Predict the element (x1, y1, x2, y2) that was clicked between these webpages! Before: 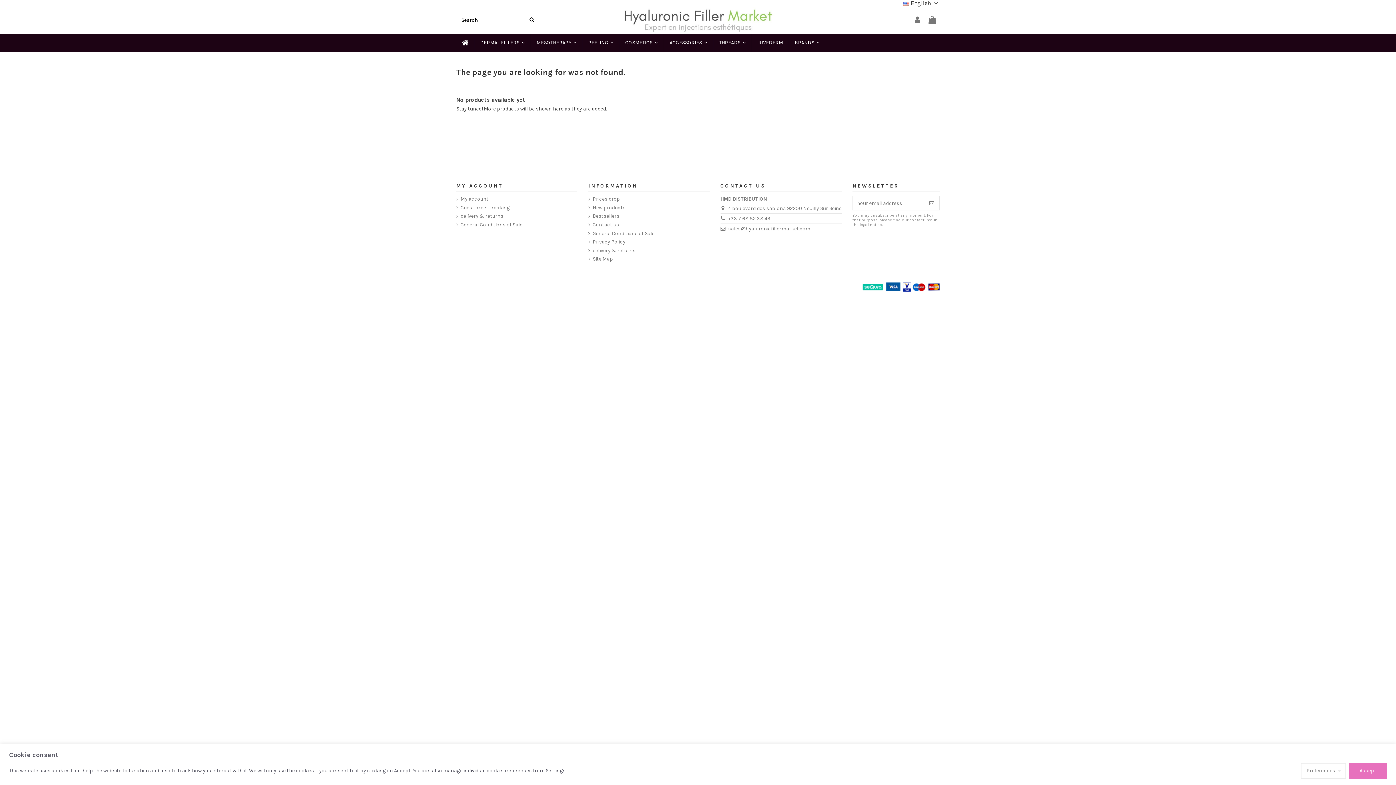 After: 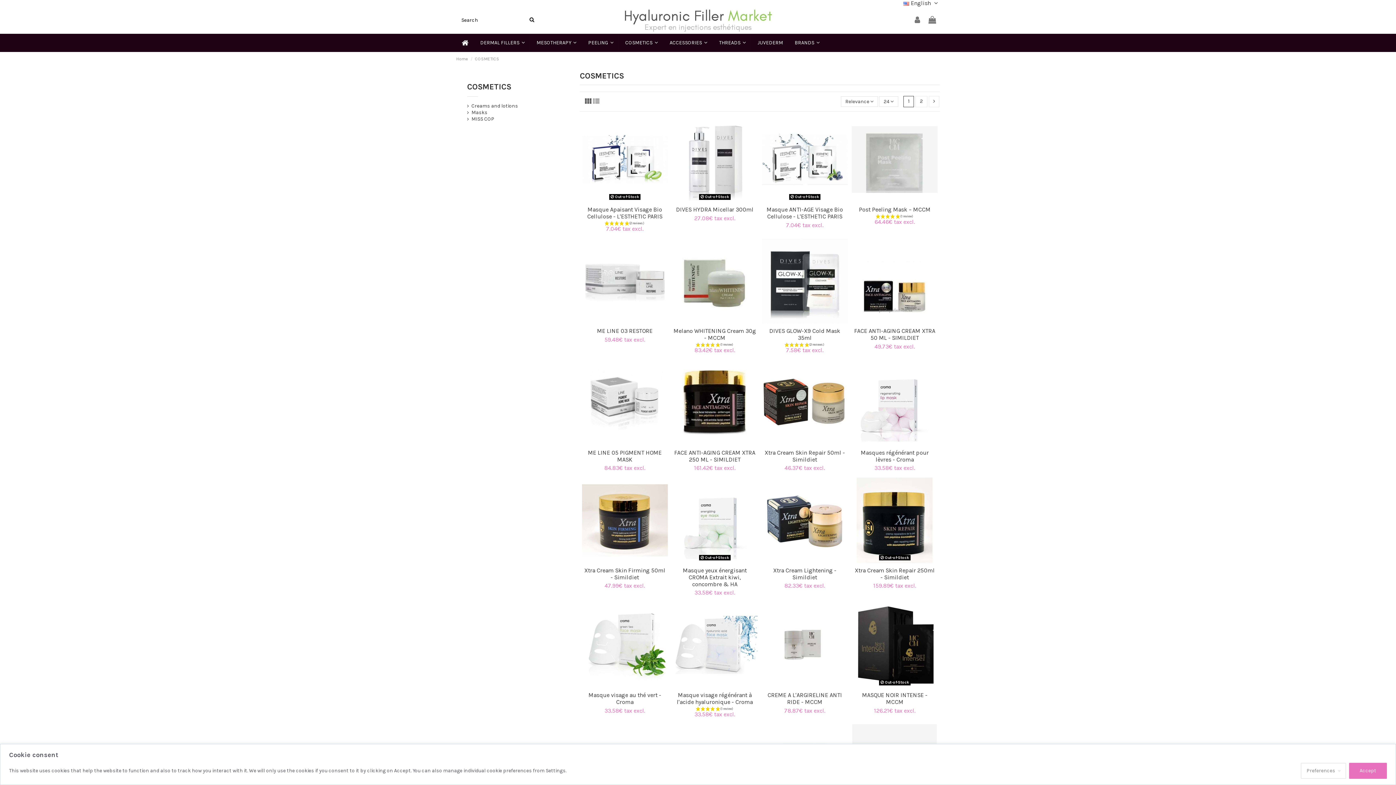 Action: label: COSMETICS  bbox: (619, 33, 663, 51)